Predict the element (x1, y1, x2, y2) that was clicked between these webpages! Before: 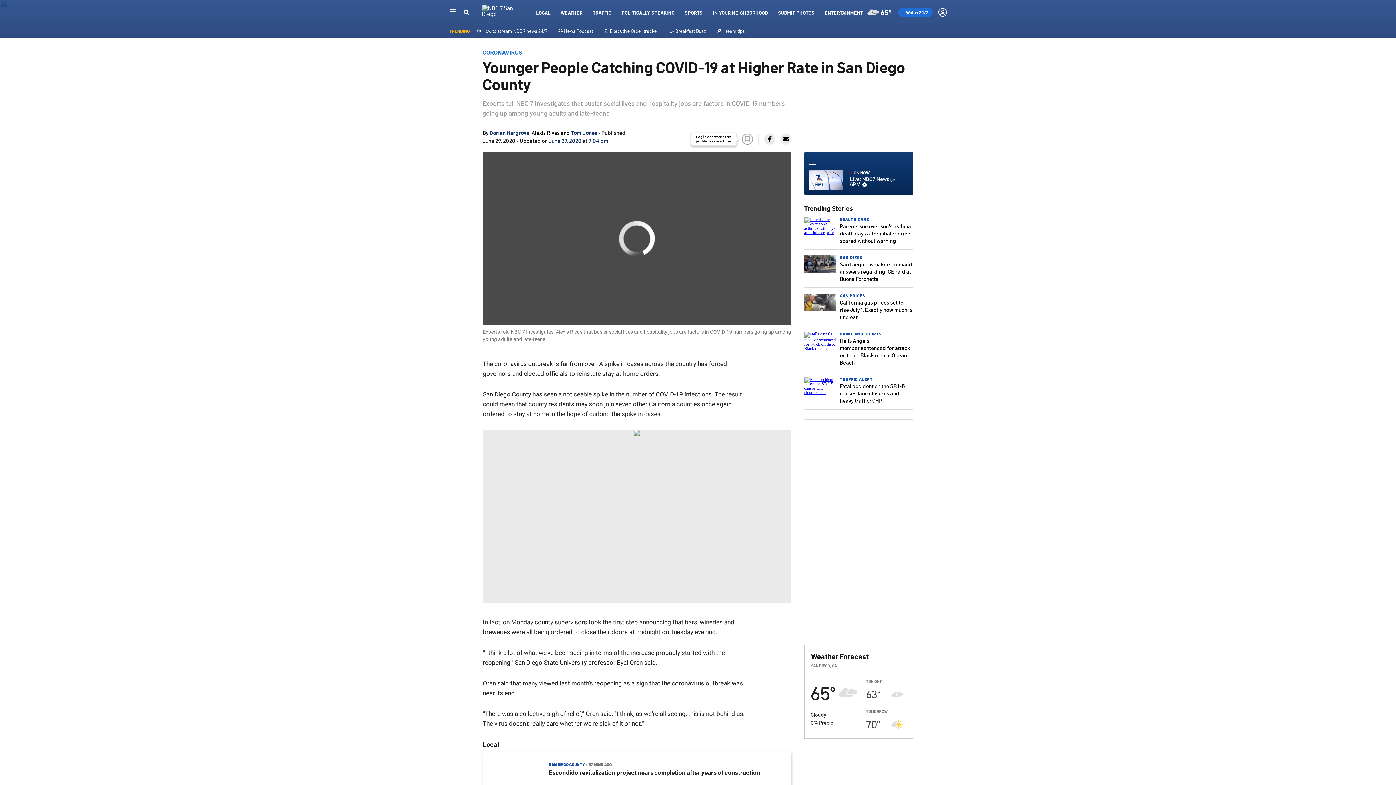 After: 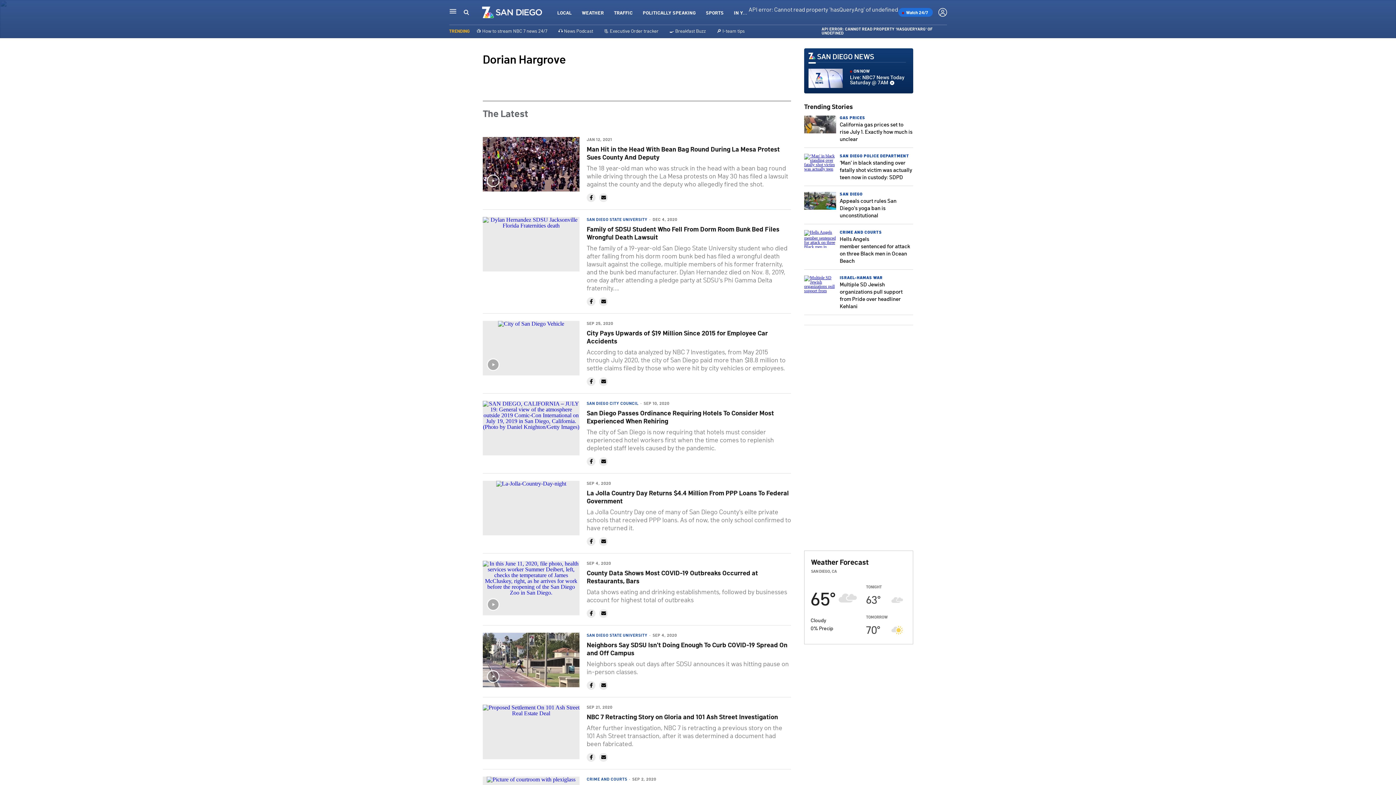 Action: bbox: (489, 129, 529, 136) label: Dorian Hargrove